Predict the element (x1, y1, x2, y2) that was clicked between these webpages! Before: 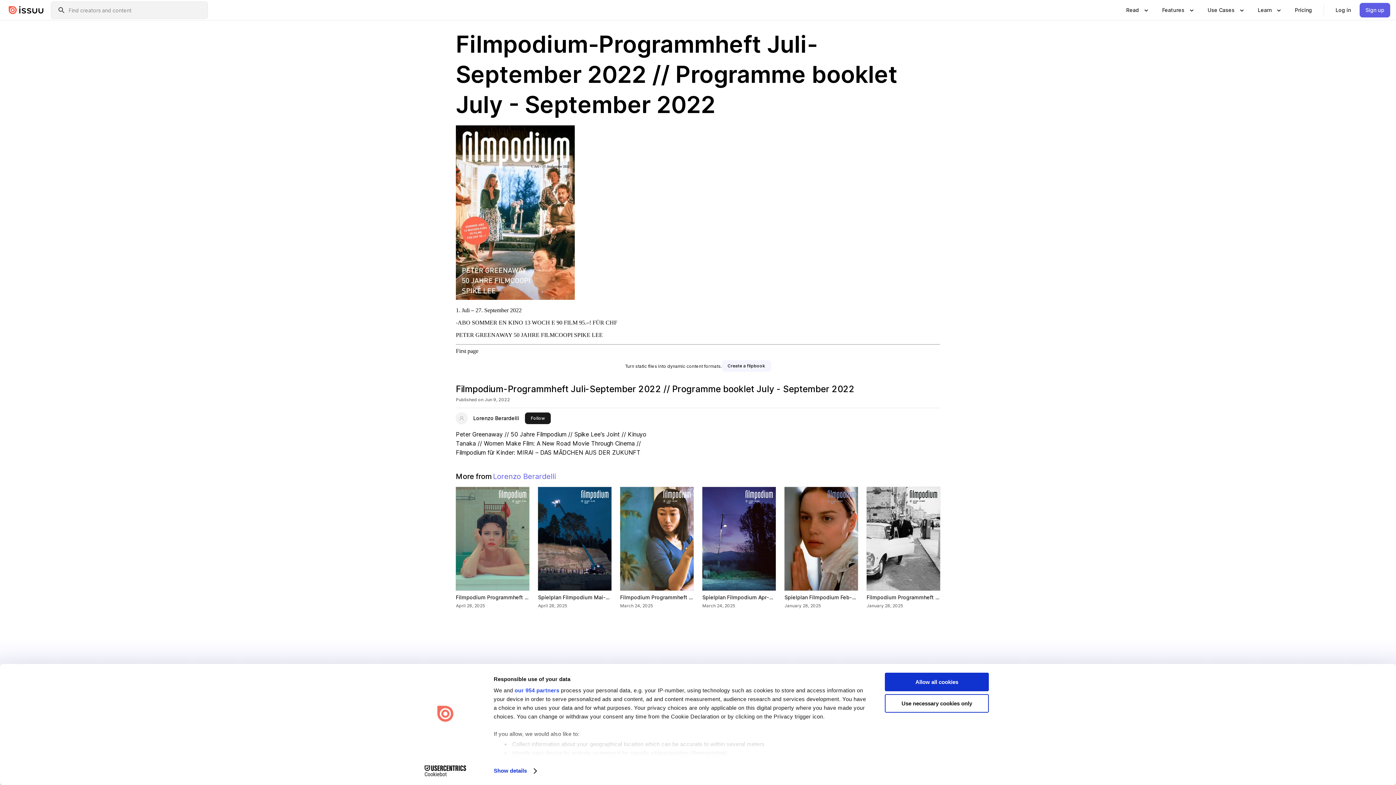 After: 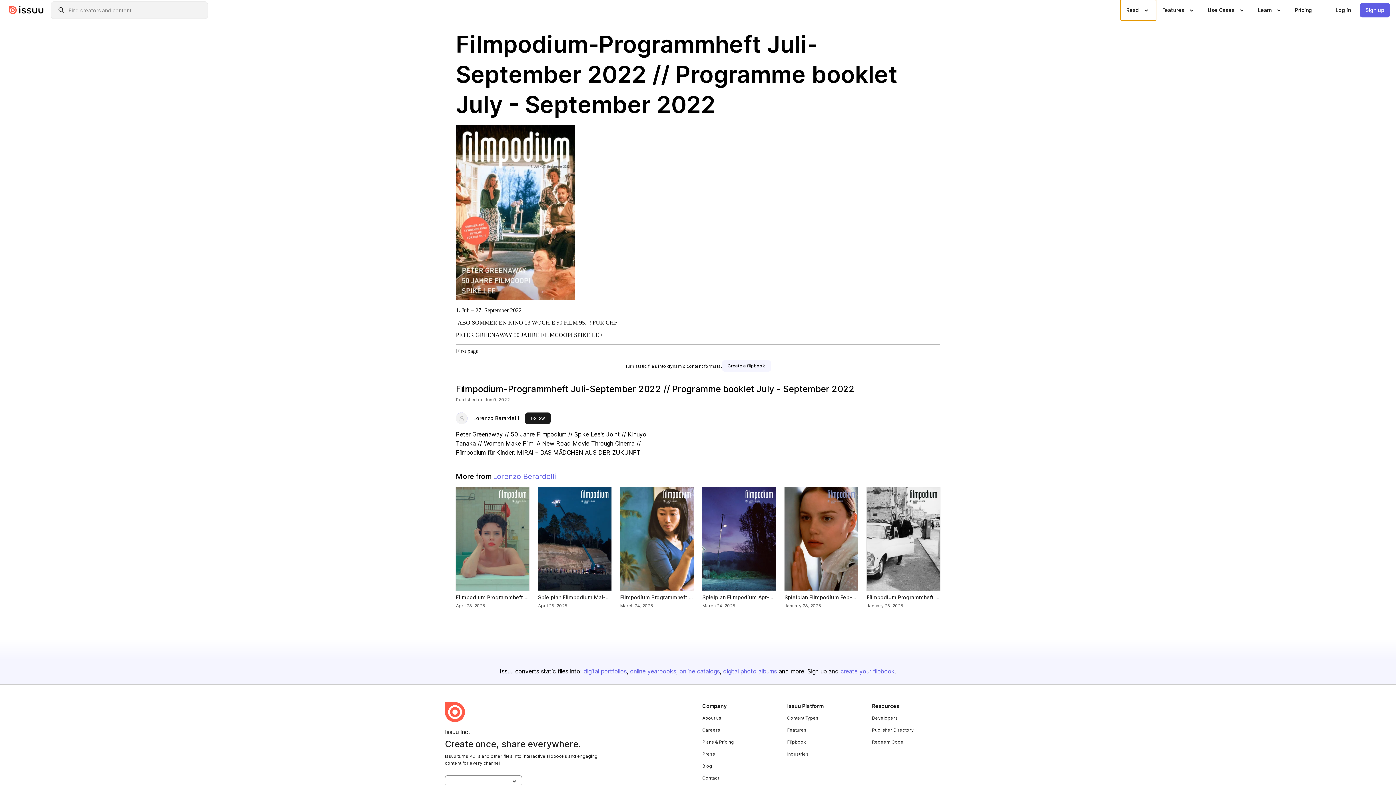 Action: bbox: (1120, 0, 1156, 20) label: Show submenu for "Read" section
Read